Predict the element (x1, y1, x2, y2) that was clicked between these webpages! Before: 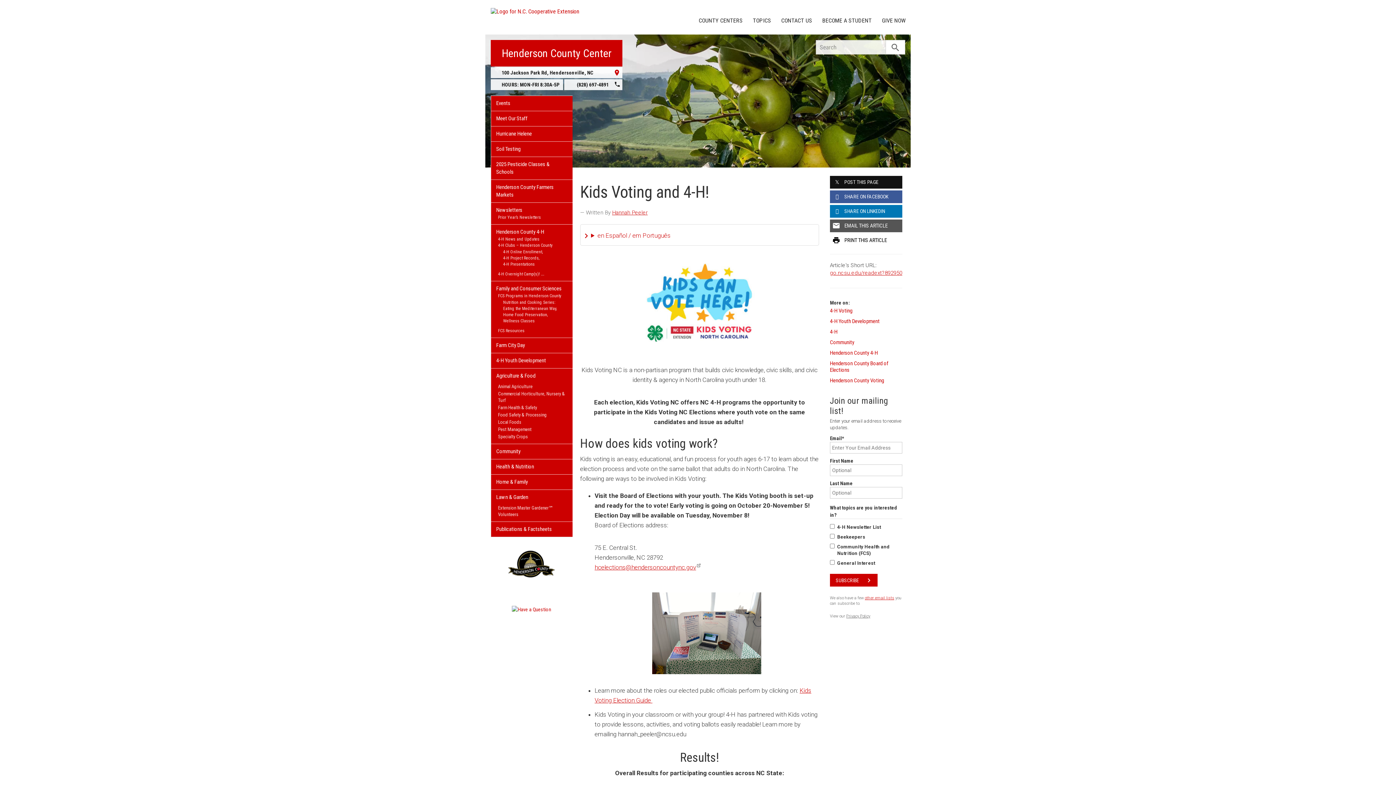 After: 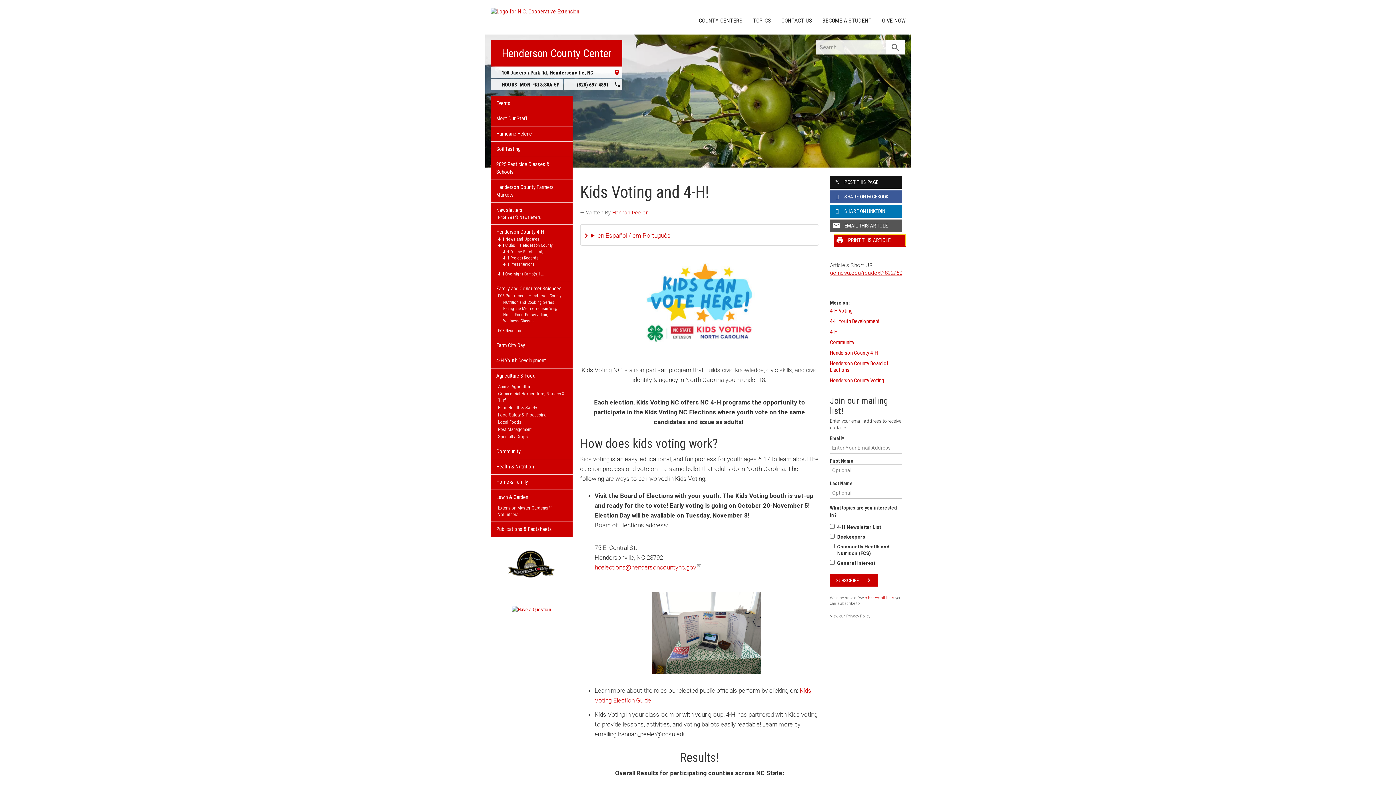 Action: label: print
PRINT THIS ARTICLE bbox: (830, 234, 902, 246)